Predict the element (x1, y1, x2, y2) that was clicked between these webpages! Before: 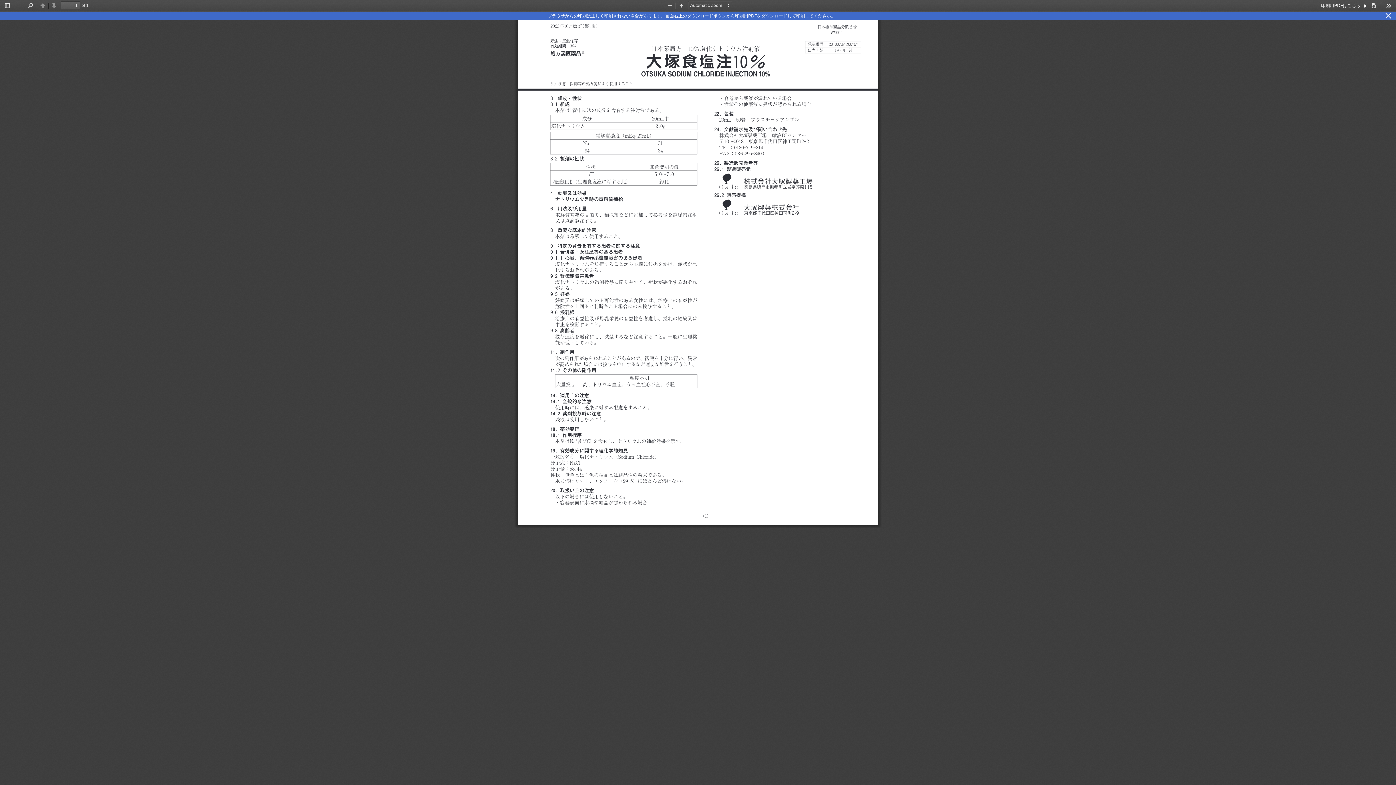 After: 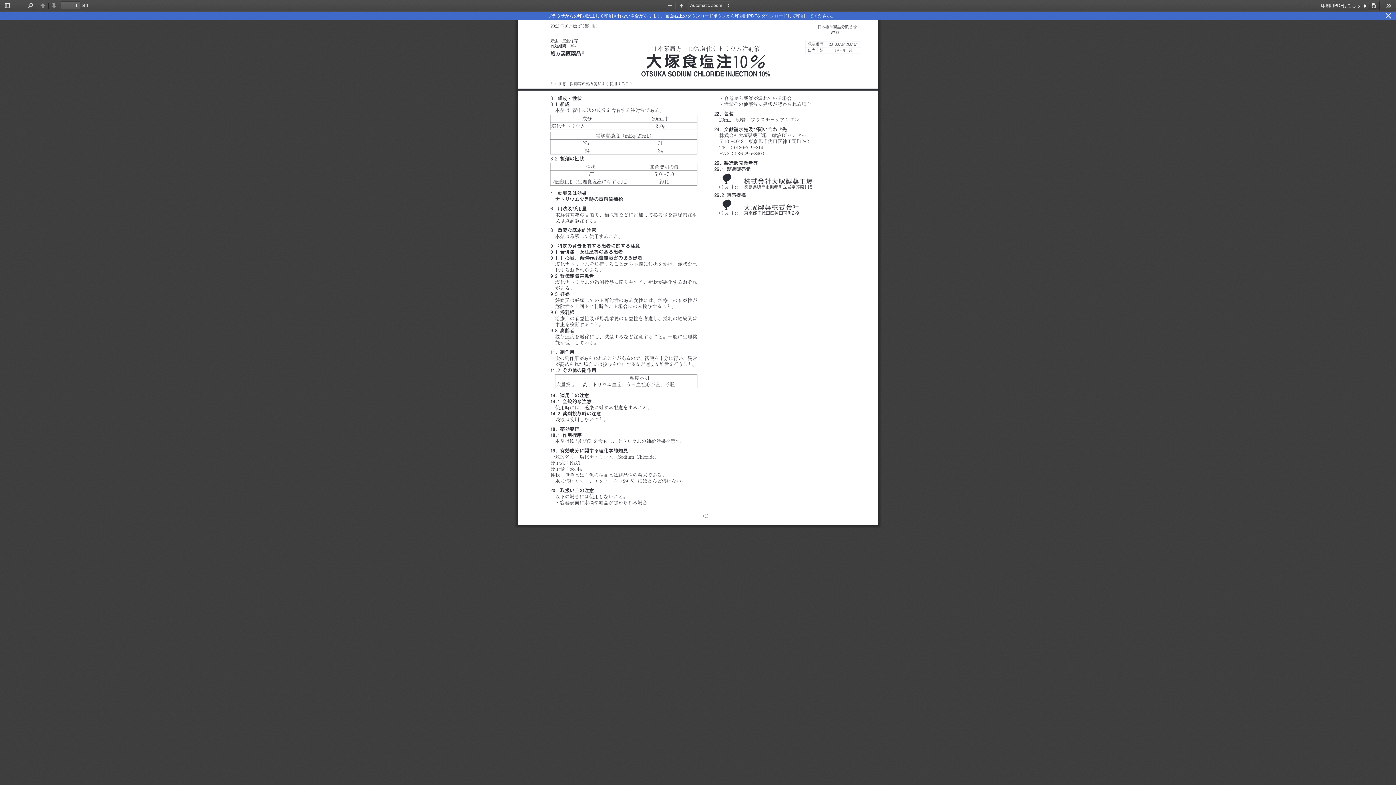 Action: label: Download bbox: (1368, 1, 1380, 10)